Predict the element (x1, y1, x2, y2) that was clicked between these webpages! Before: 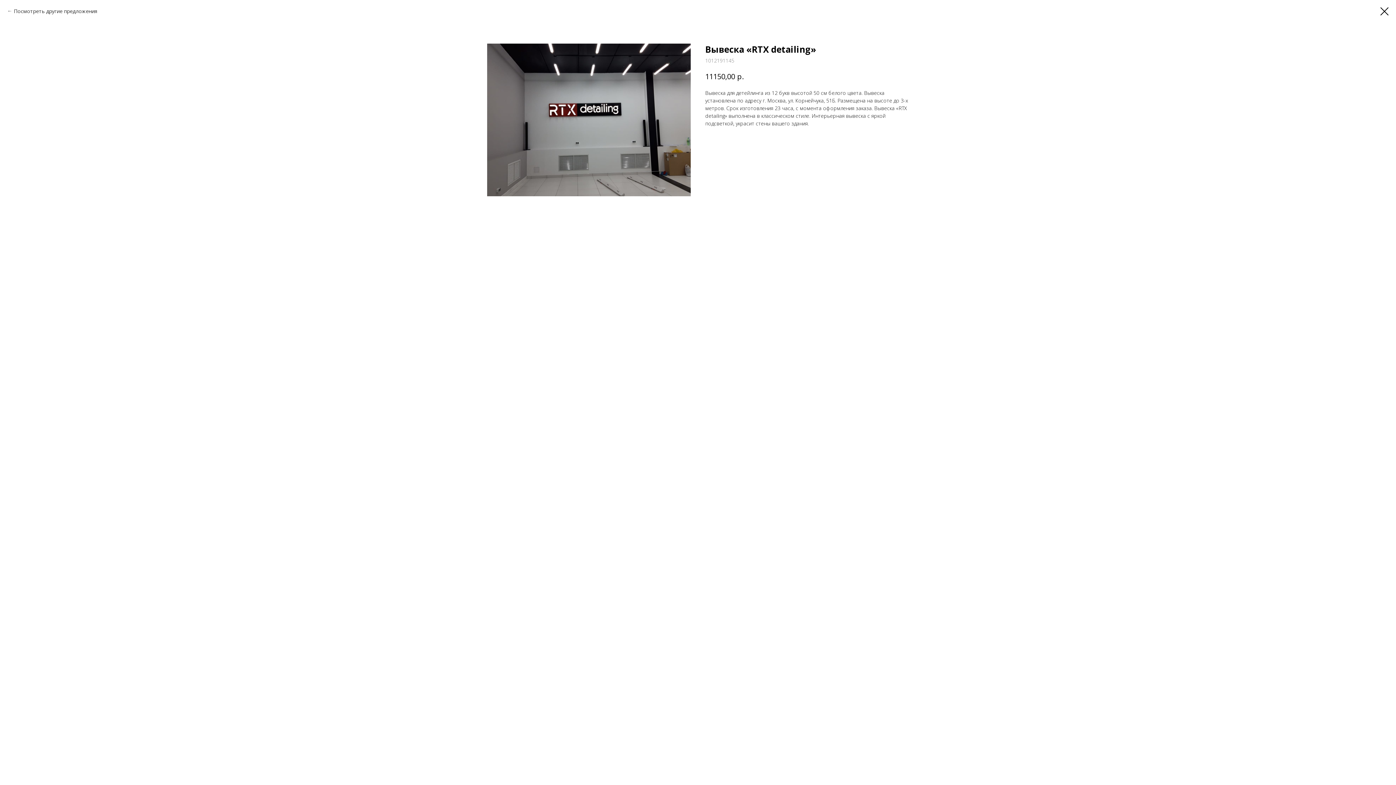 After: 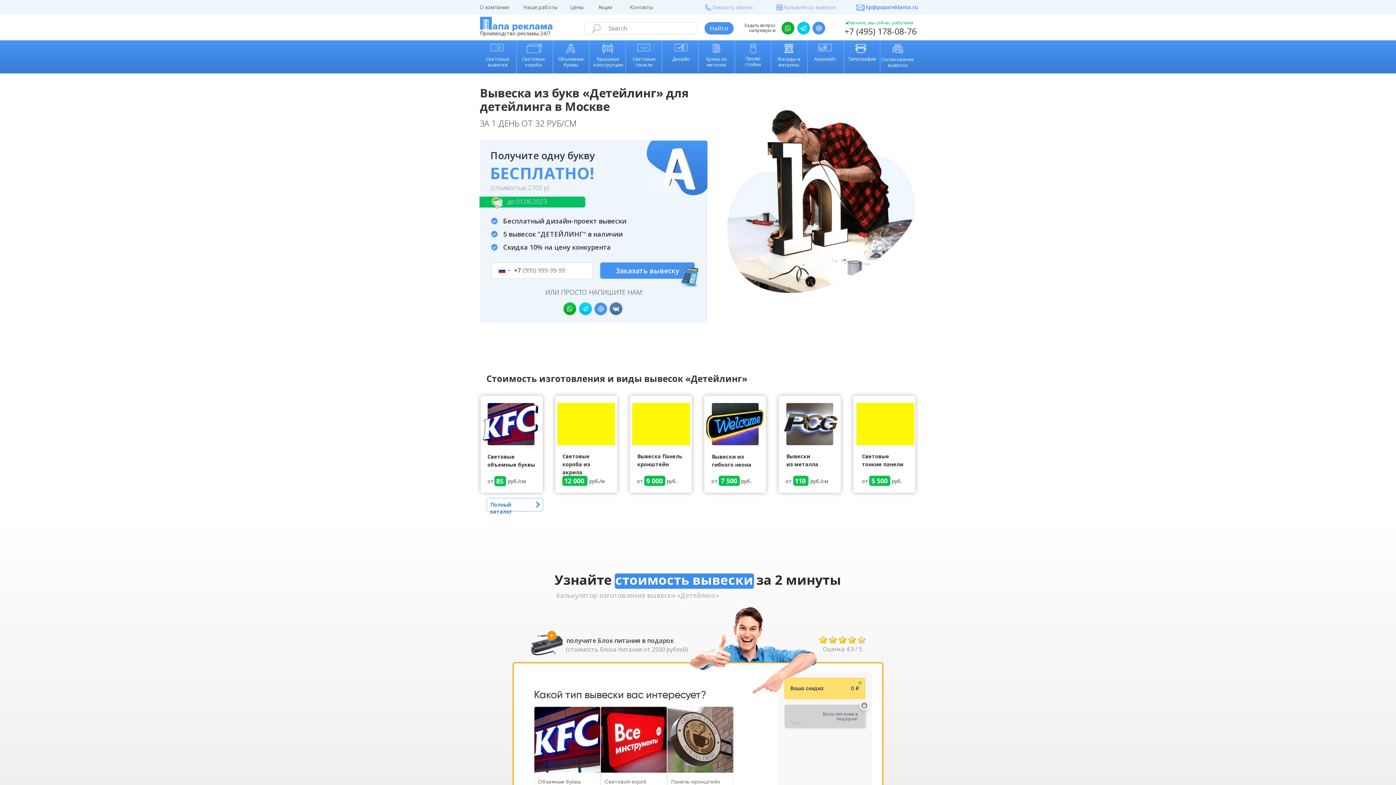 Action: bbox: (1380, 7, 1389, 15)